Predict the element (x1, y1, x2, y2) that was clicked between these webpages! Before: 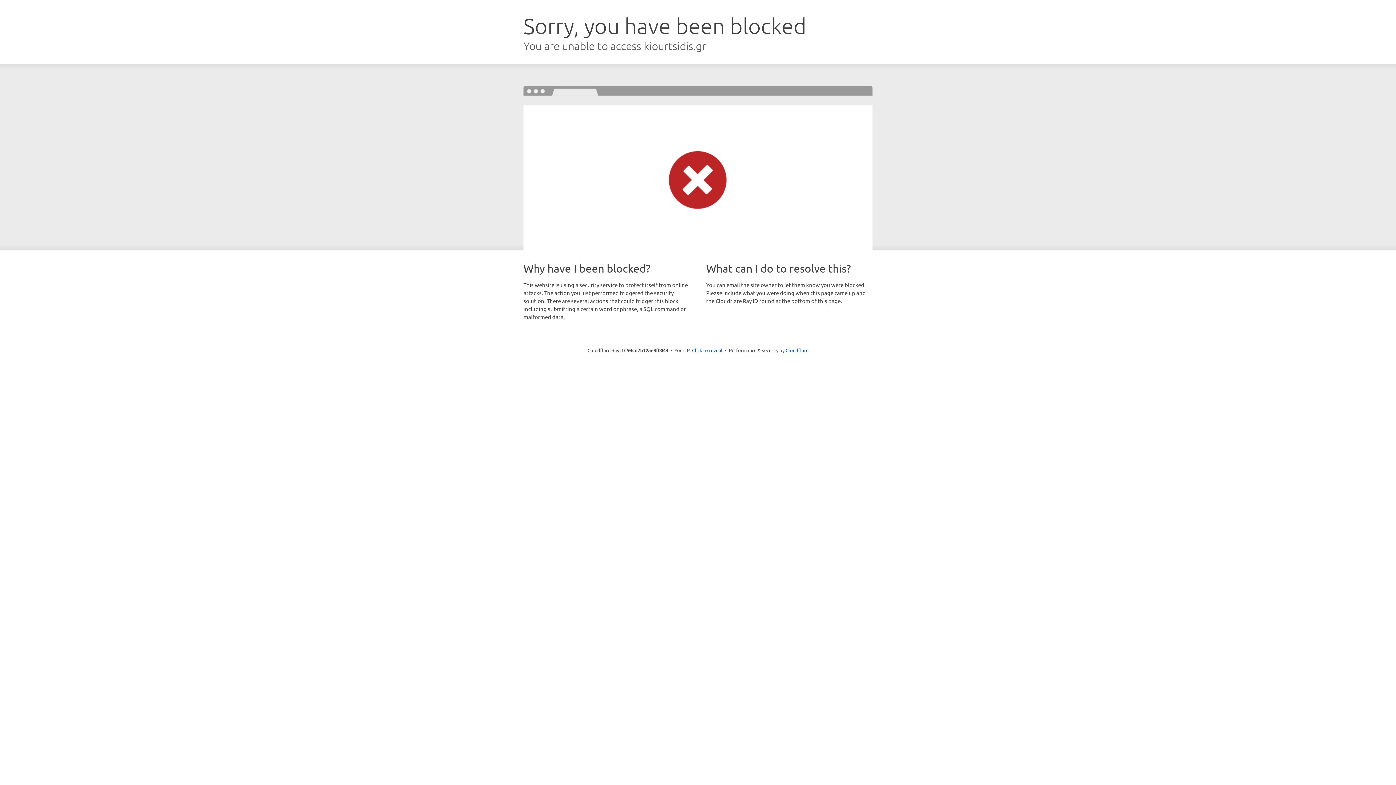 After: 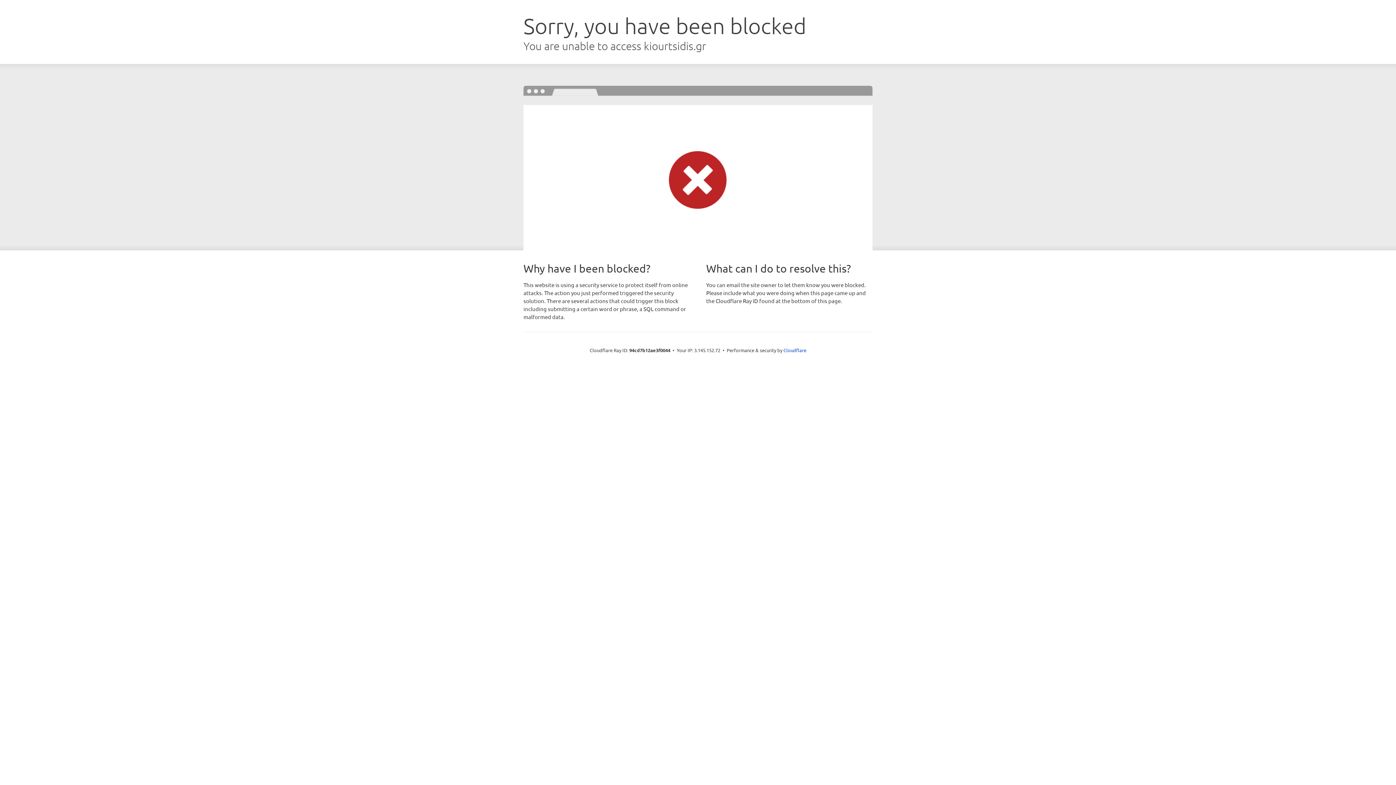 Action: bbox: (692, 346, 722, 353) label: Click to reveal